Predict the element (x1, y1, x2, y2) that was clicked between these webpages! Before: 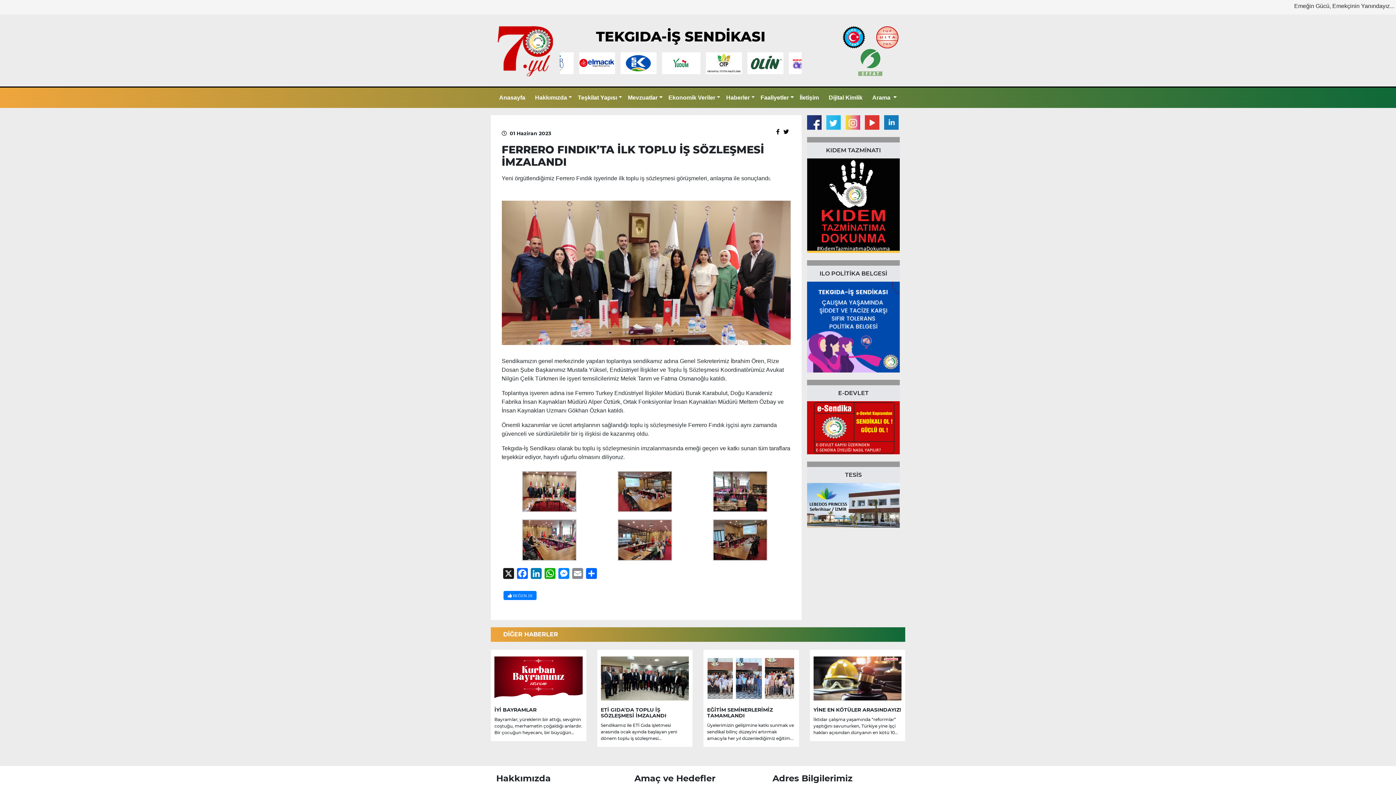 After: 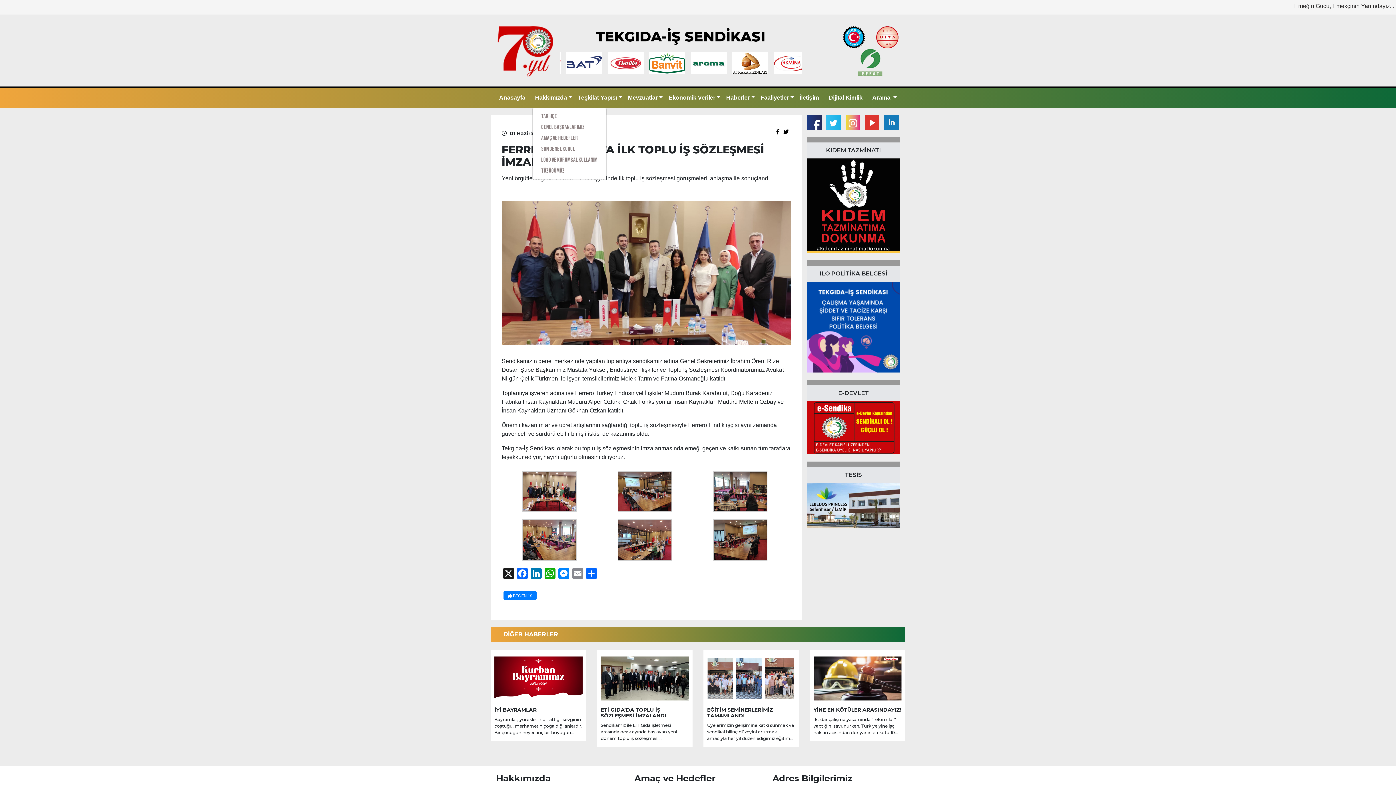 Action: bbox: (532, 87, 575, 108) label: Hakkımızda